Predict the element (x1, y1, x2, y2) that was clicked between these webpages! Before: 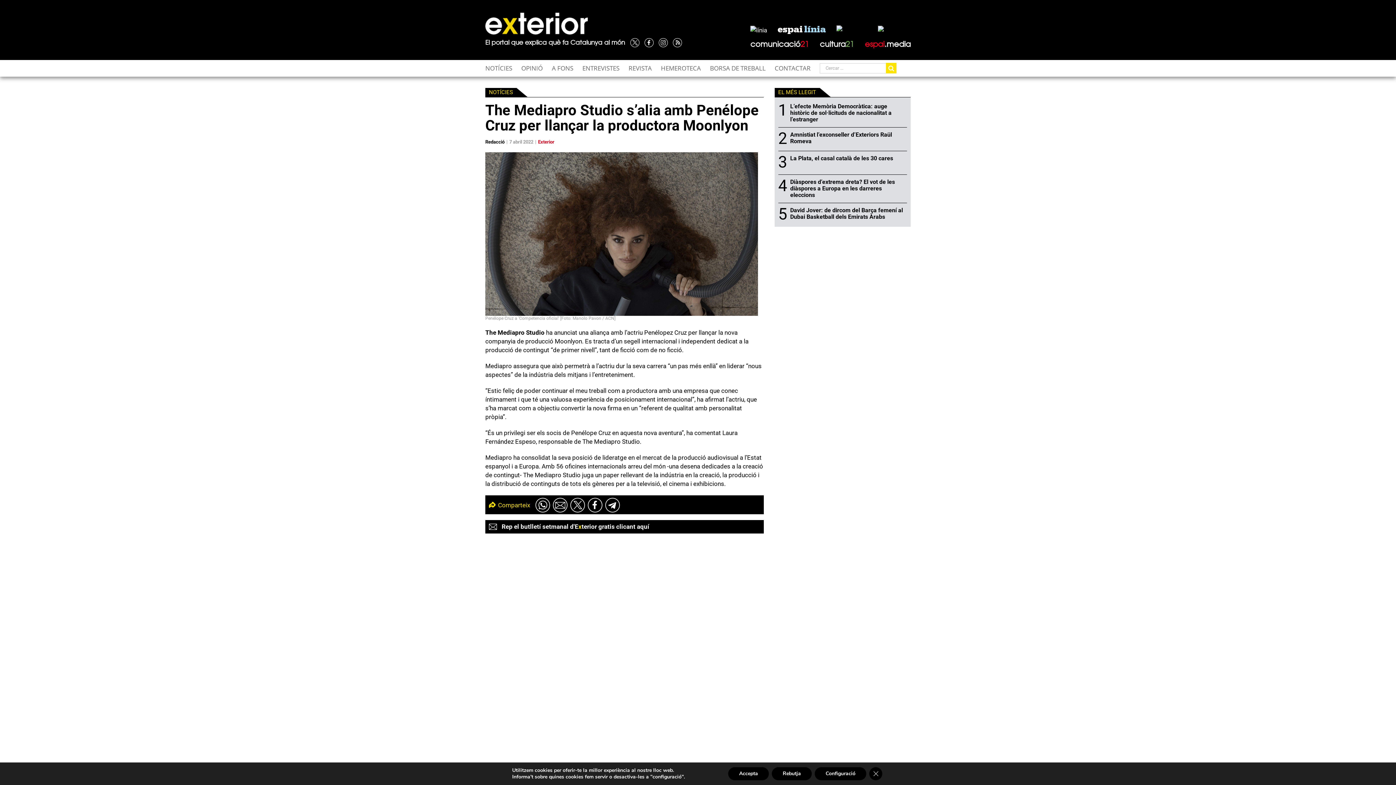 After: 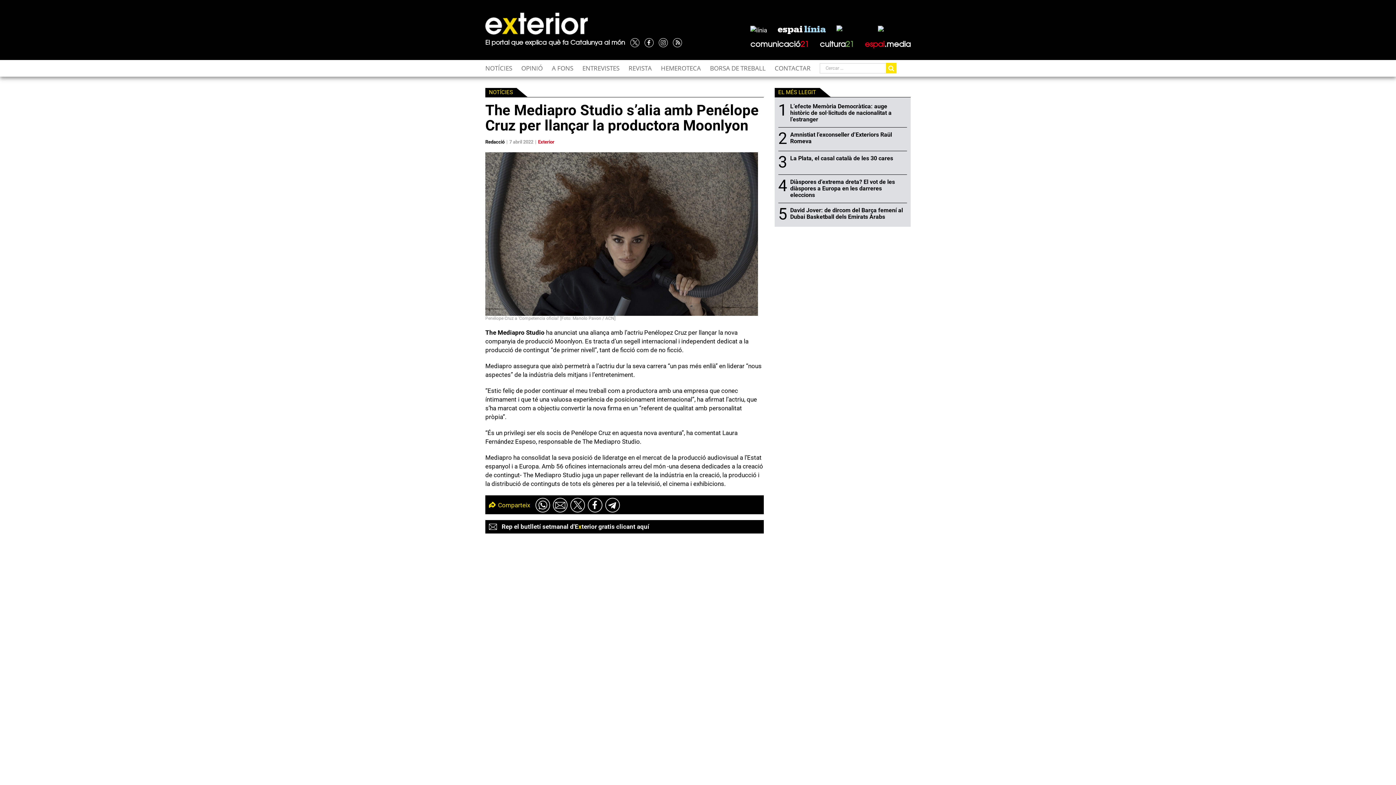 Action: label: Rebutja bbox: (772, 767, 812, 780)